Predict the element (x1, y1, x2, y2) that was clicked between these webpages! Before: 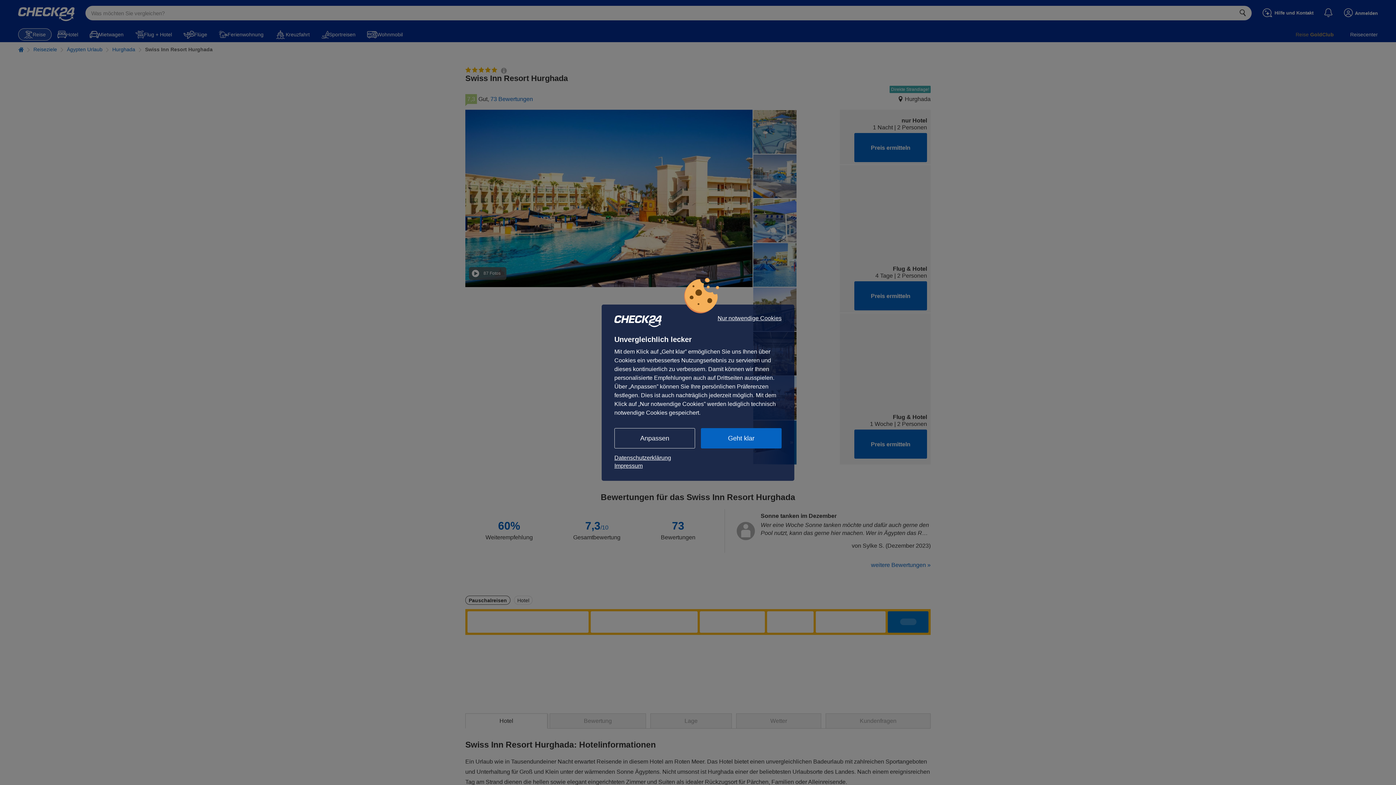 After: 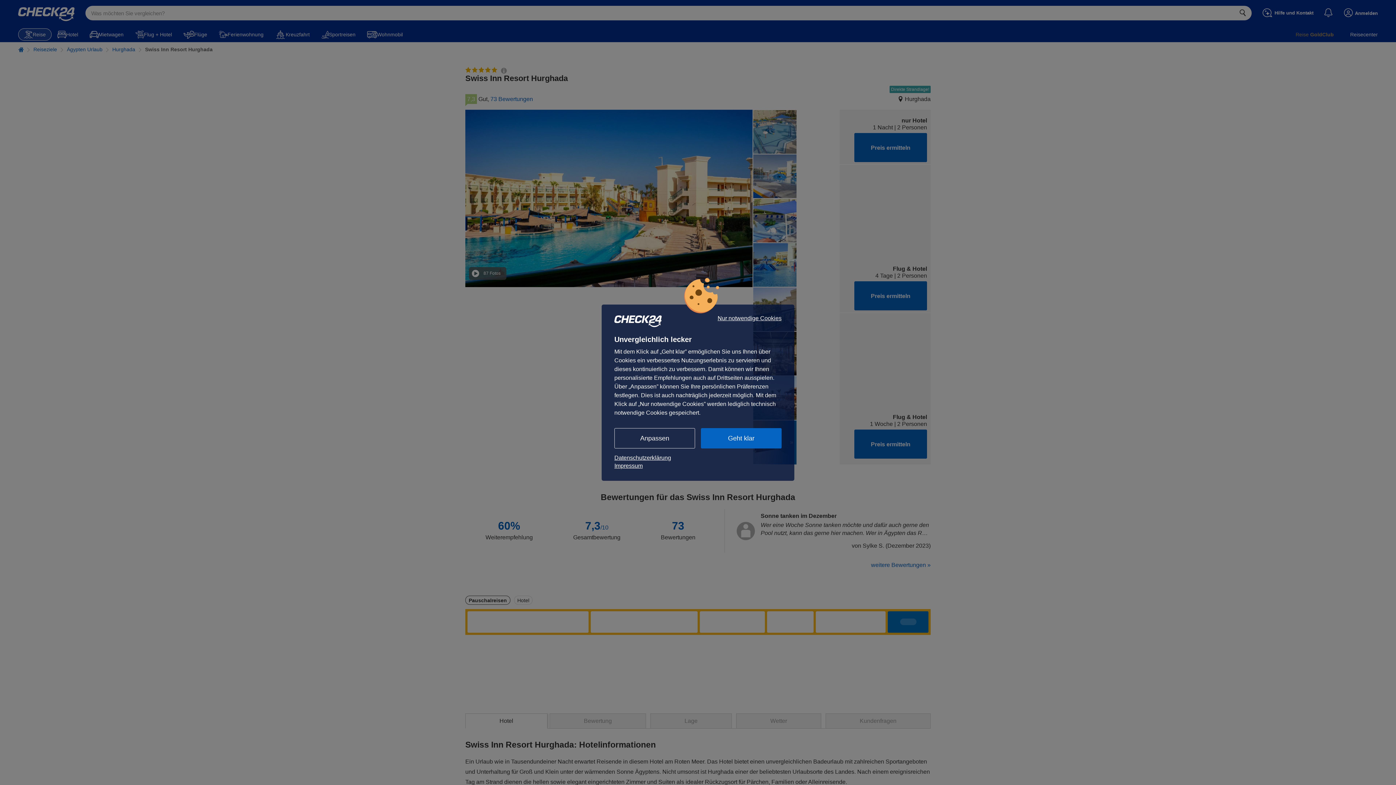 Action: label: Impressum bbox: (614, 462, 781, 470)